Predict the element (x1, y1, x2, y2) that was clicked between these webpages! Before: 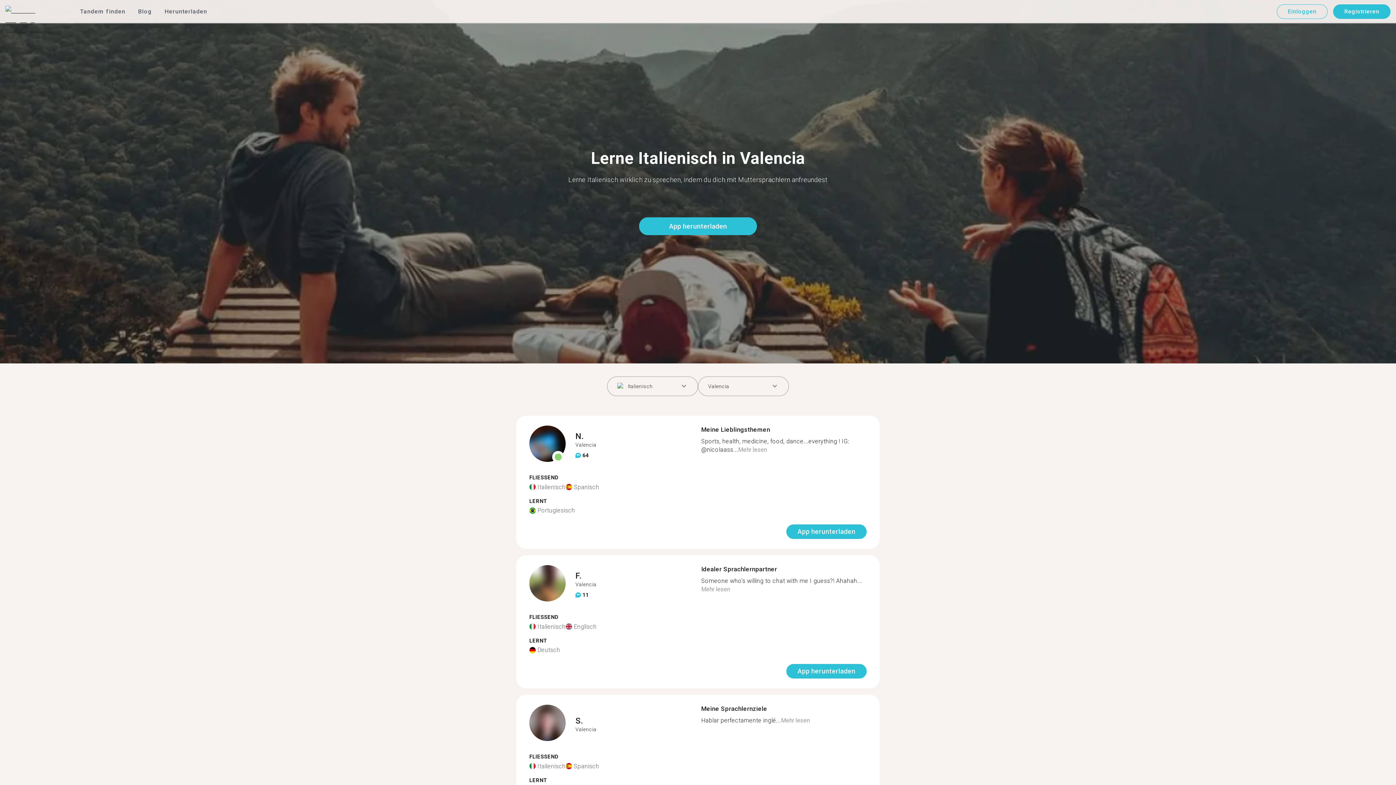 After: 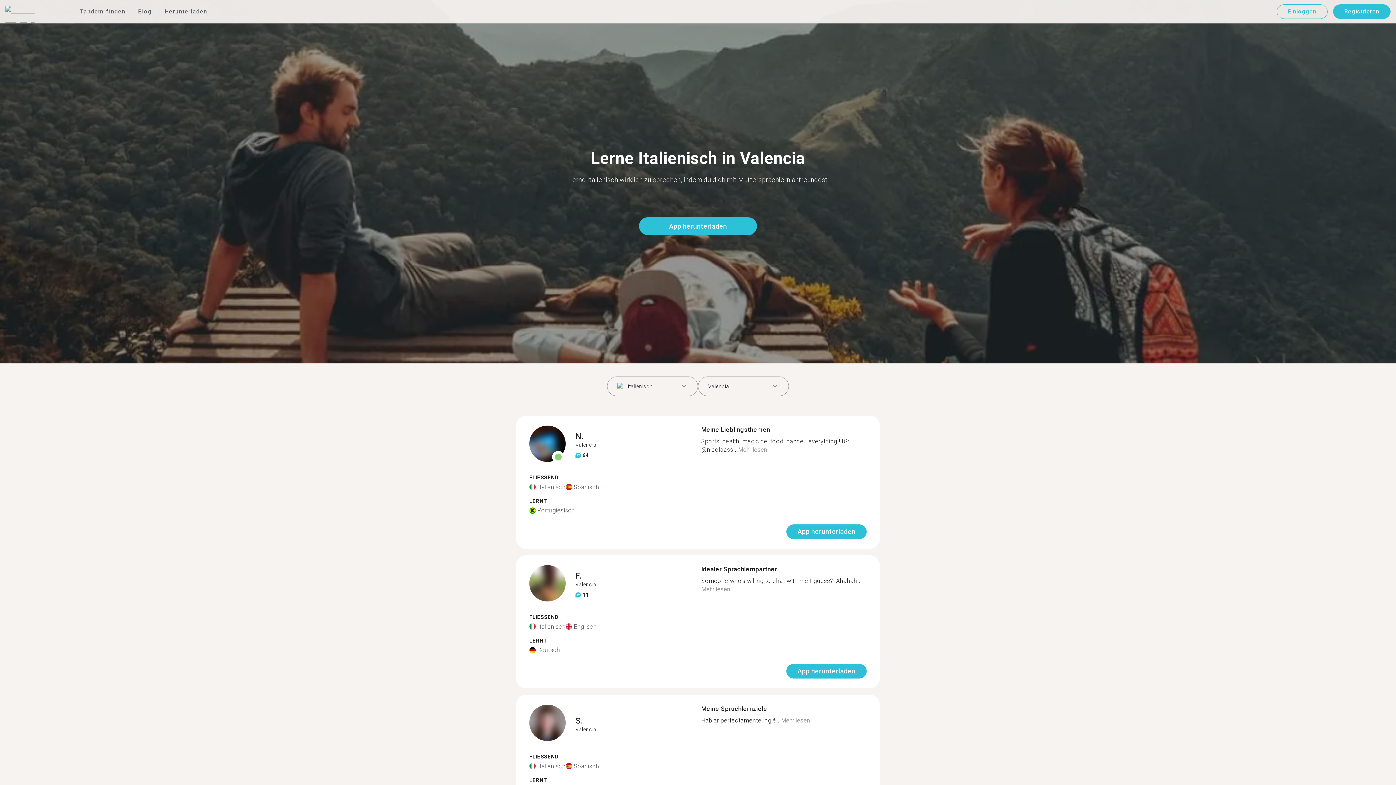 Action: label: Mehr lesen bbox: (738, 446, 767, 453)